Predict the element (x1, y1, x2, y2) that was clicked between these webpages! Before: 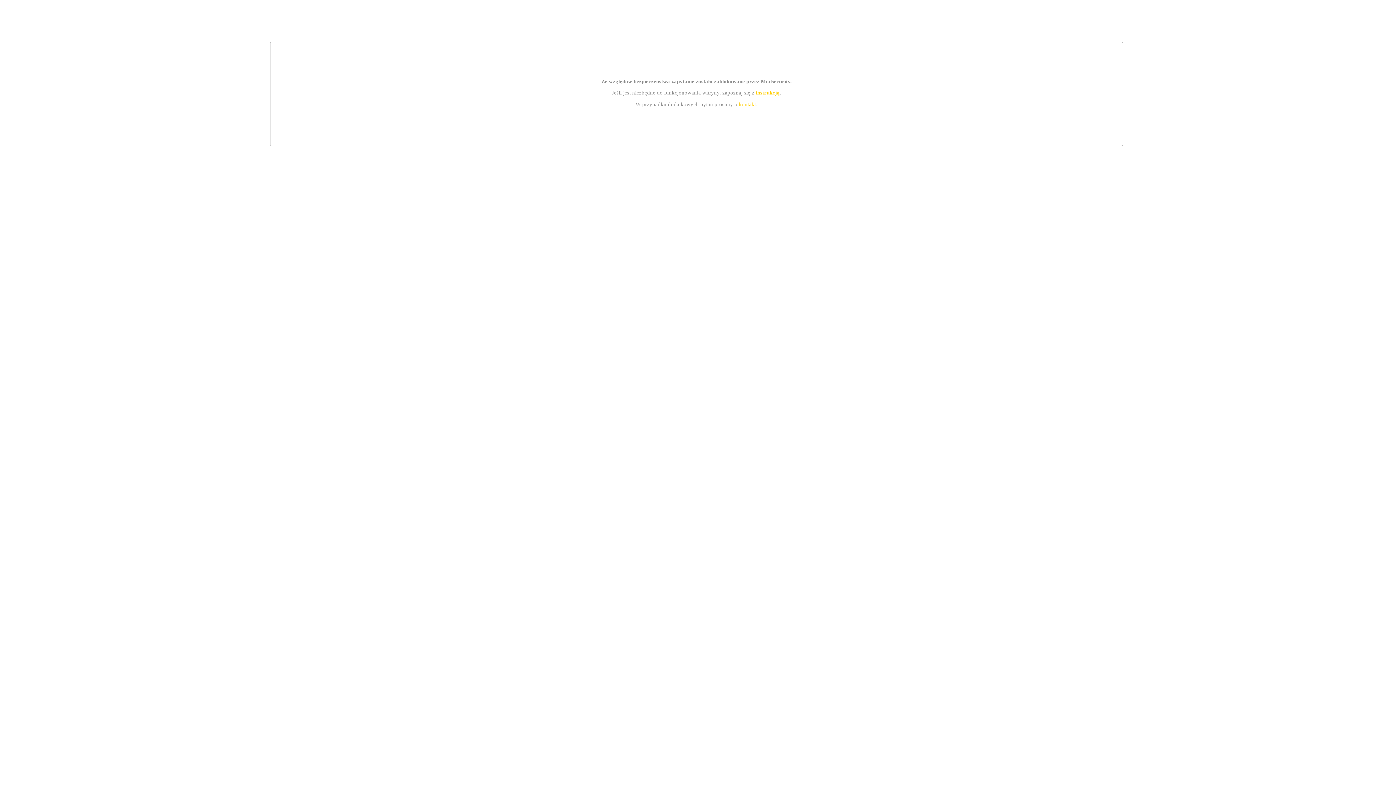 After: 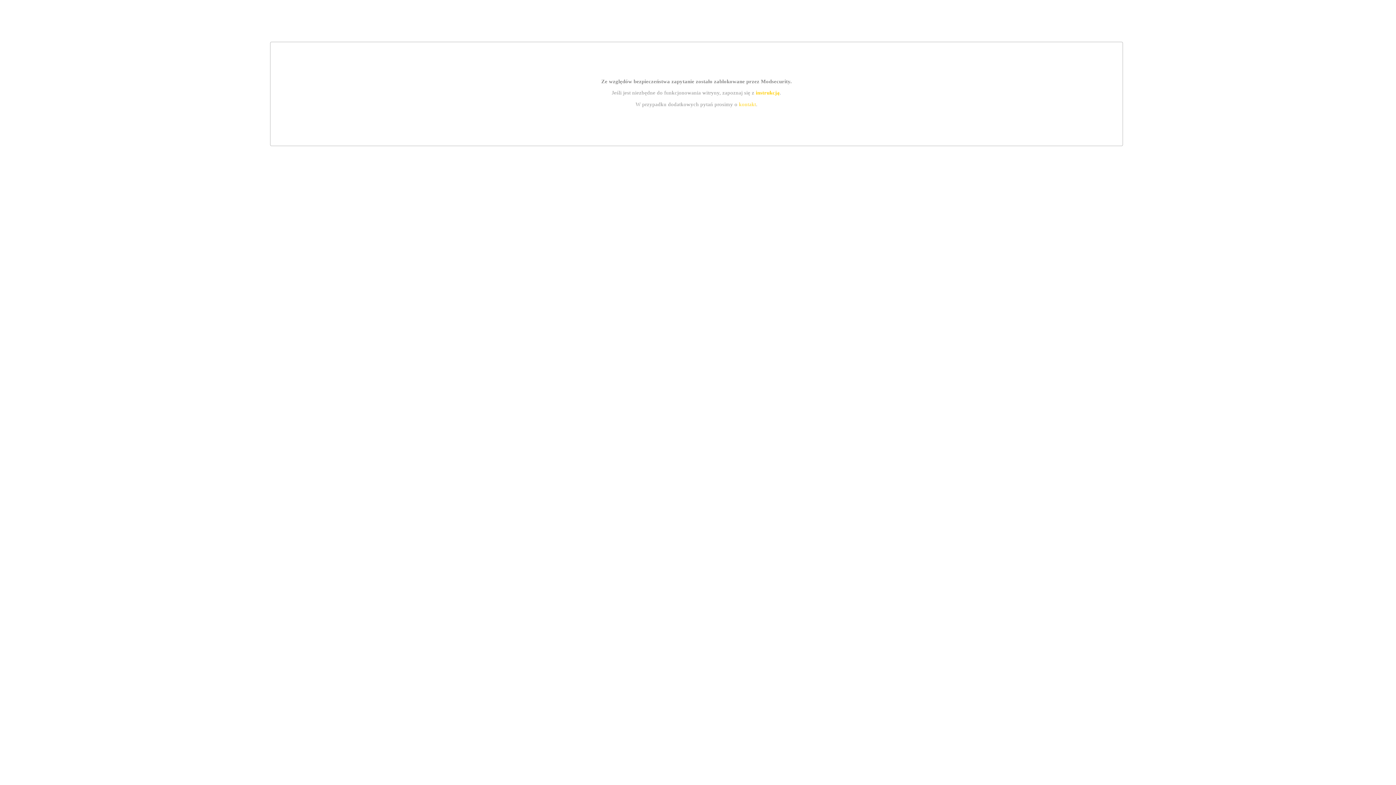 Action: bbox: (739, 101, 756, 107) label: kontakt